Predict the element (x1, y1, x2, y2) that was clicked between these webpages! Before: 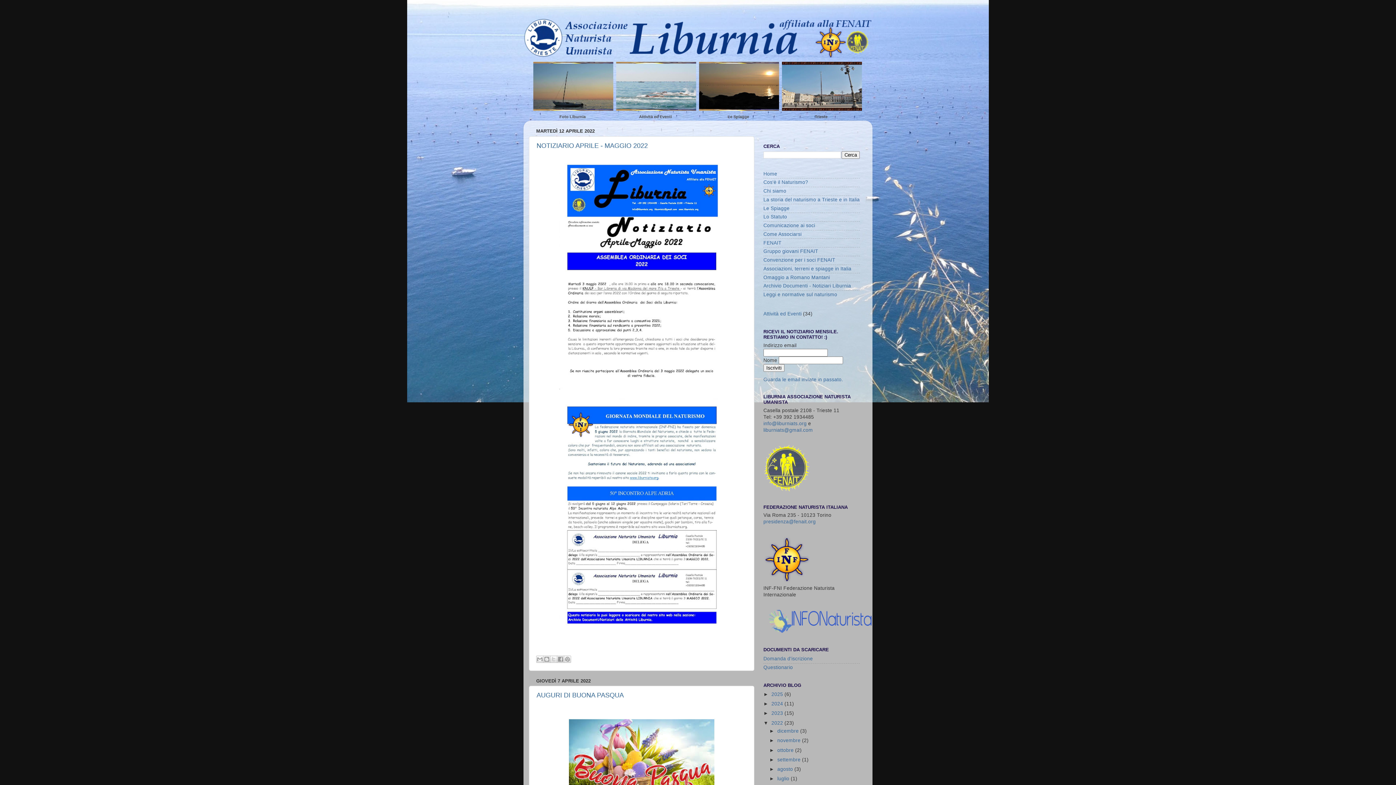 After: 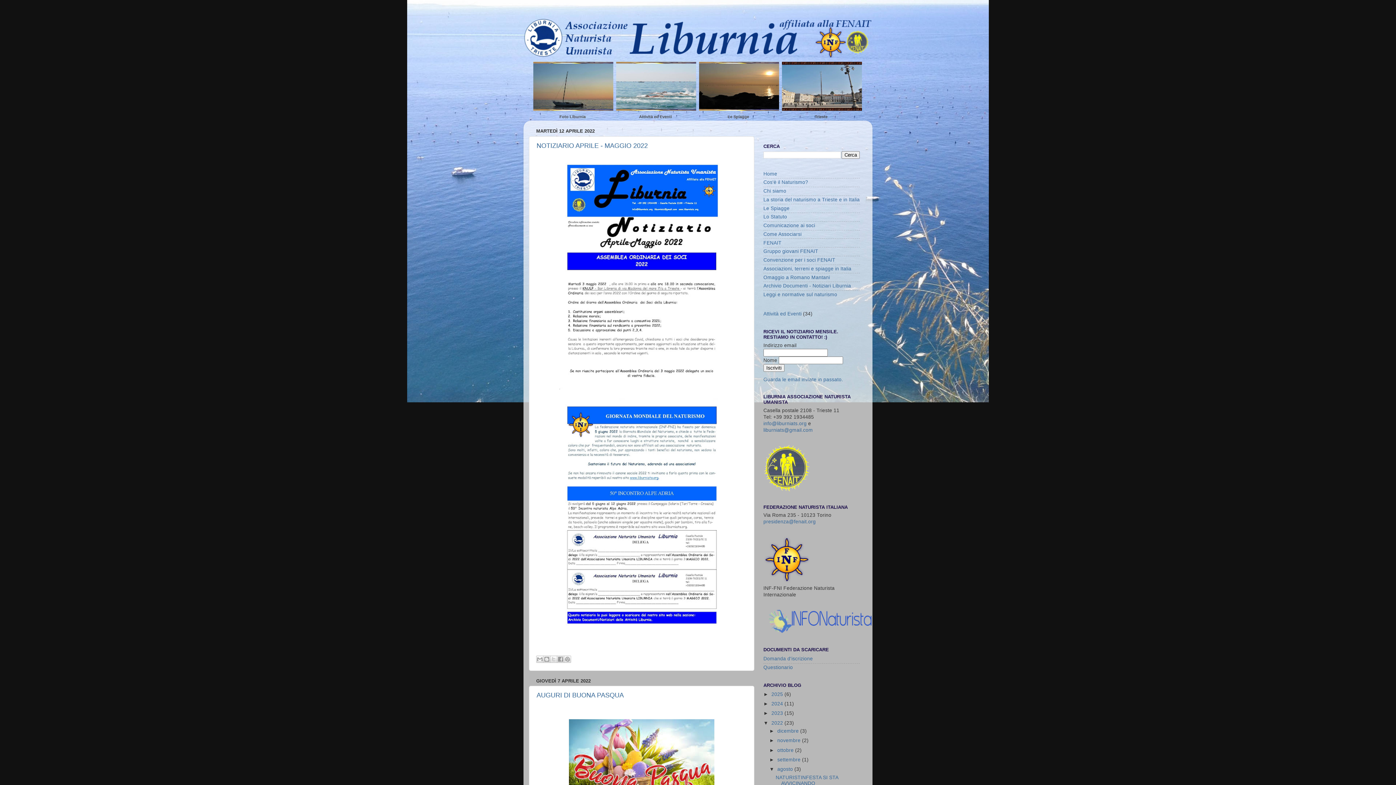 Action: bbox: (769, 766, 777, 772) label: ►  